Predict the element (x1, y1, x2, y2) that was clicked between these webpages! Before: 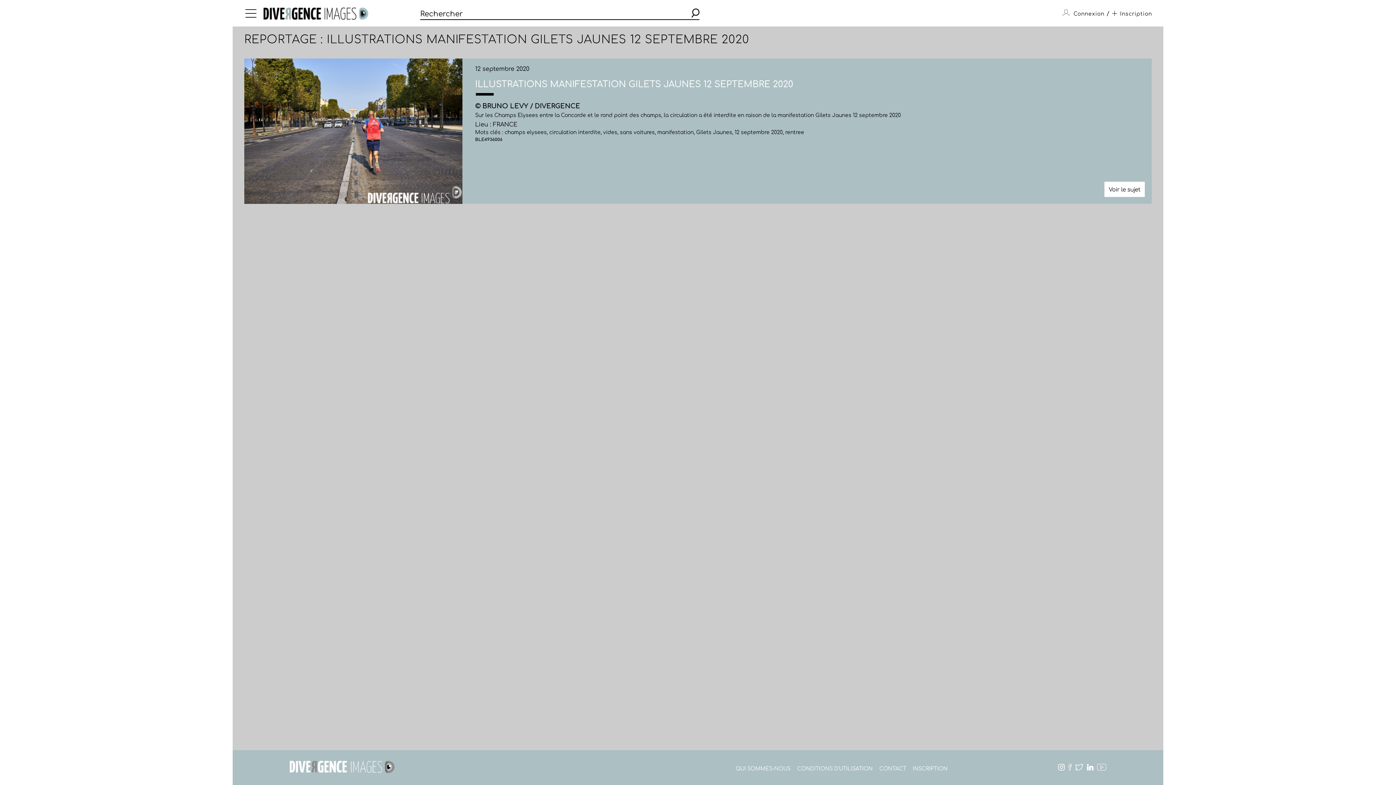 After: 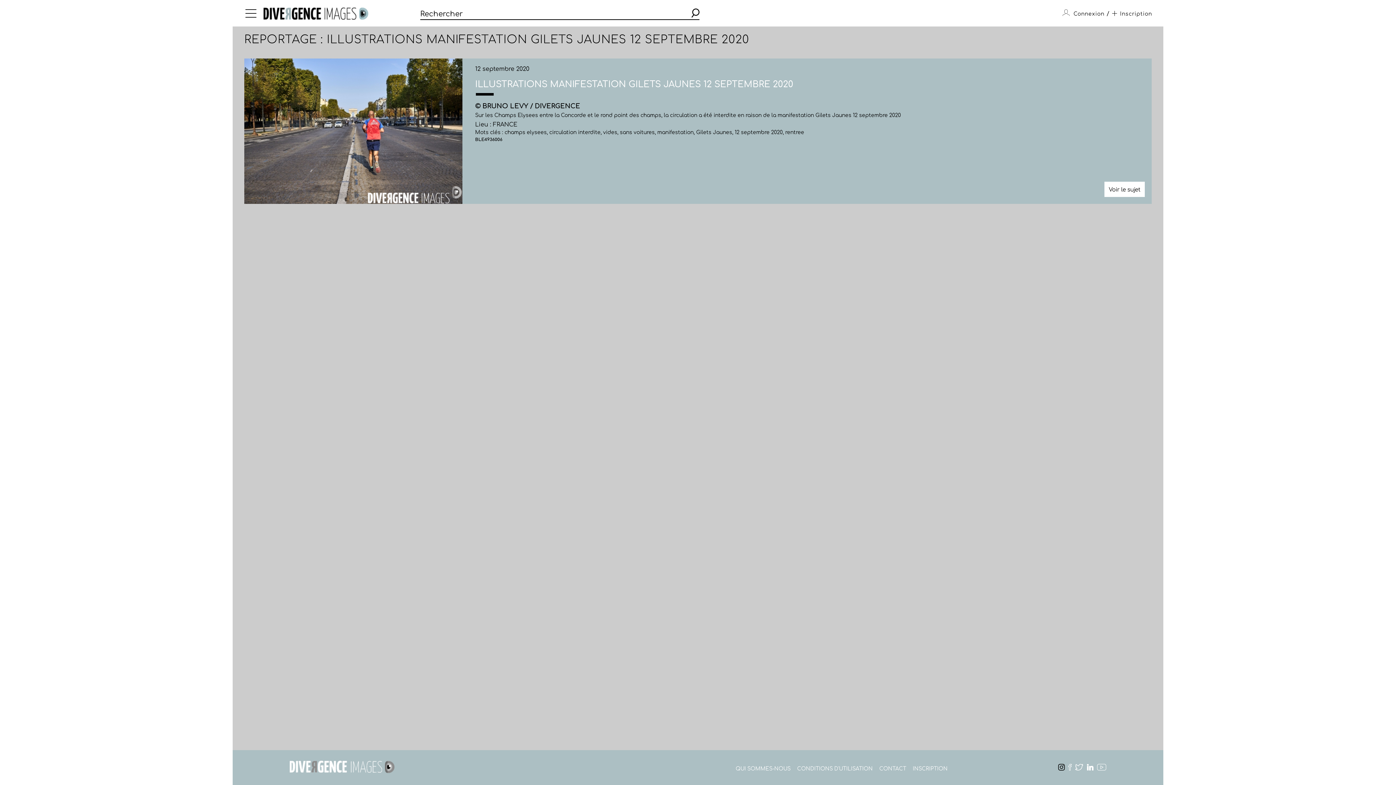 Action: bbox: (1058, 764, 1065, 771)